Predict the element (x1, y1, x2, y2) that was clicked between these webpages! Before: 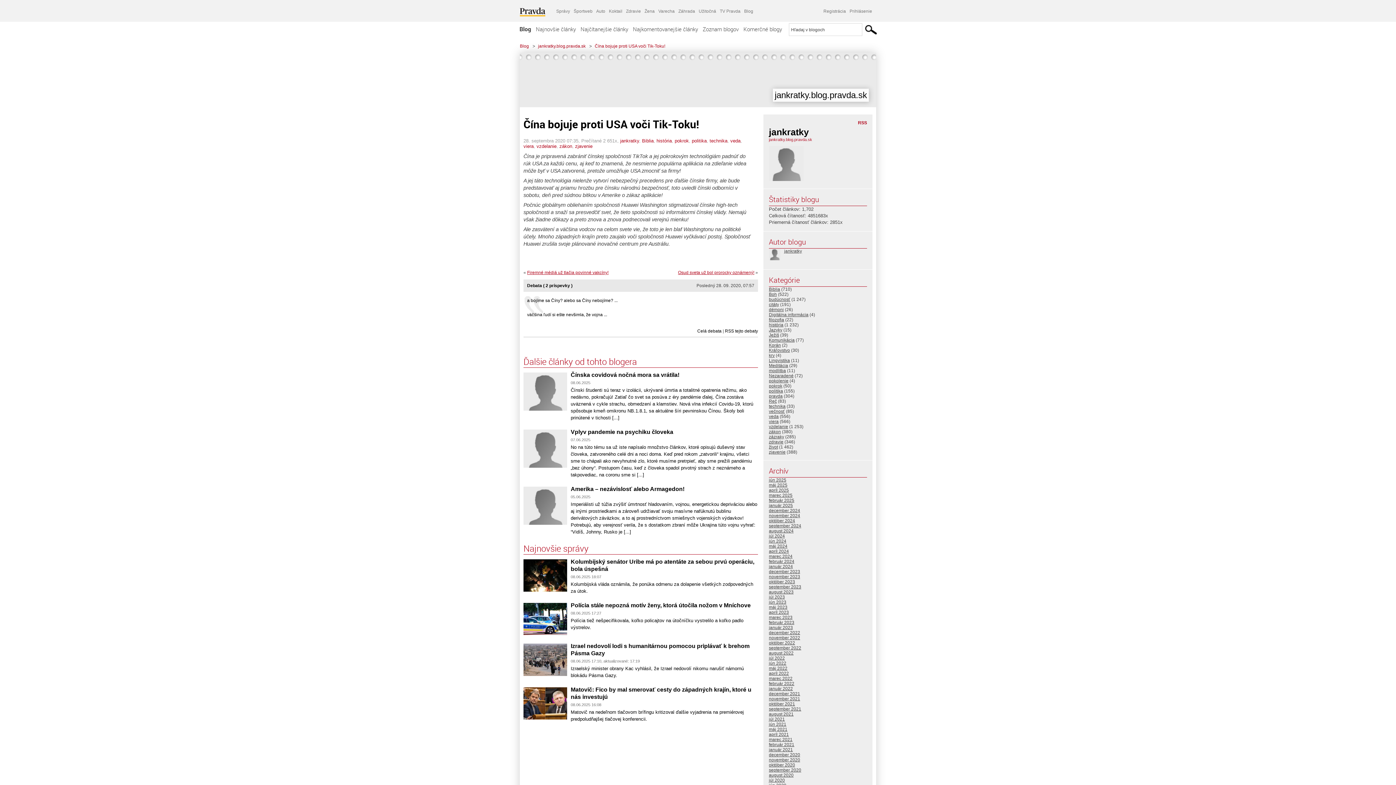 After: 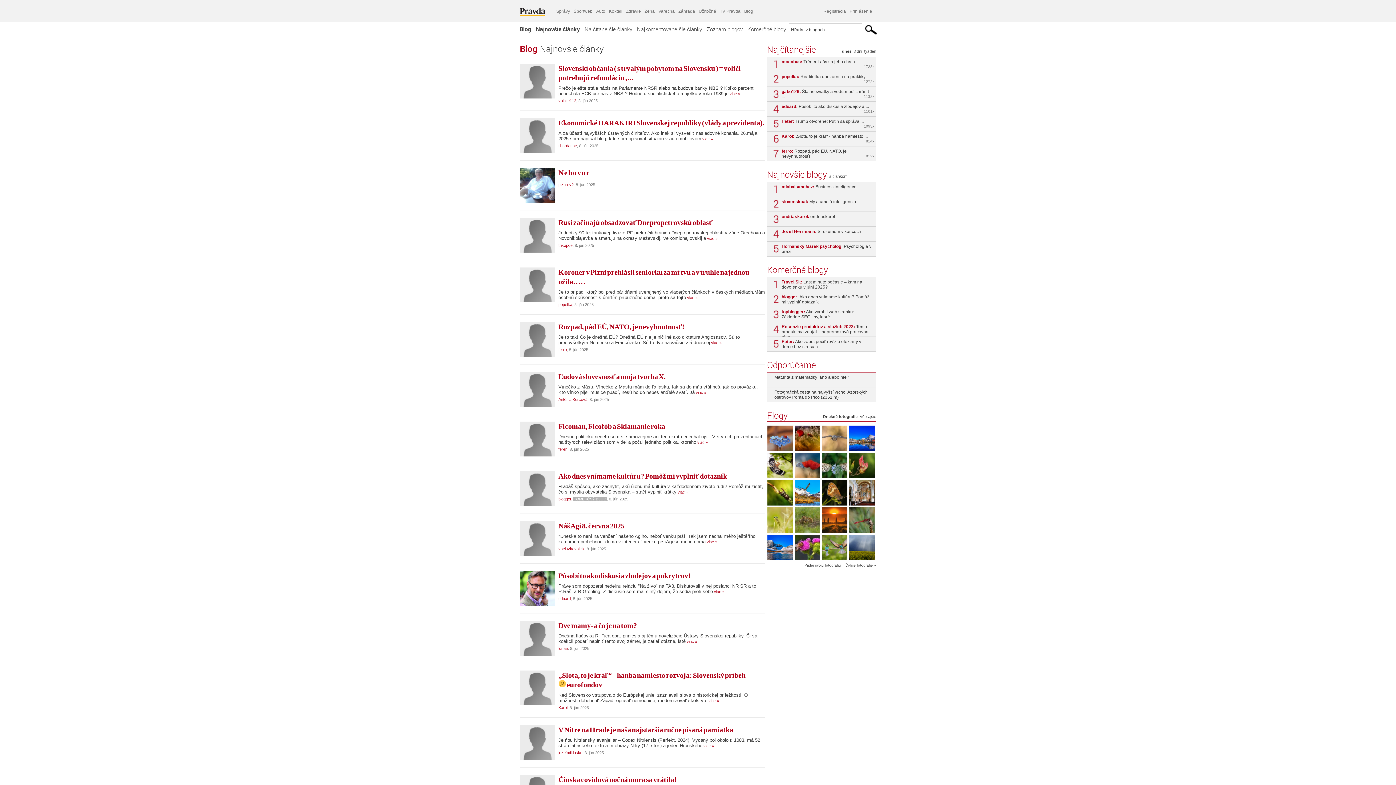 Action: bbox: (517, 21, 533, 36) label: Blog